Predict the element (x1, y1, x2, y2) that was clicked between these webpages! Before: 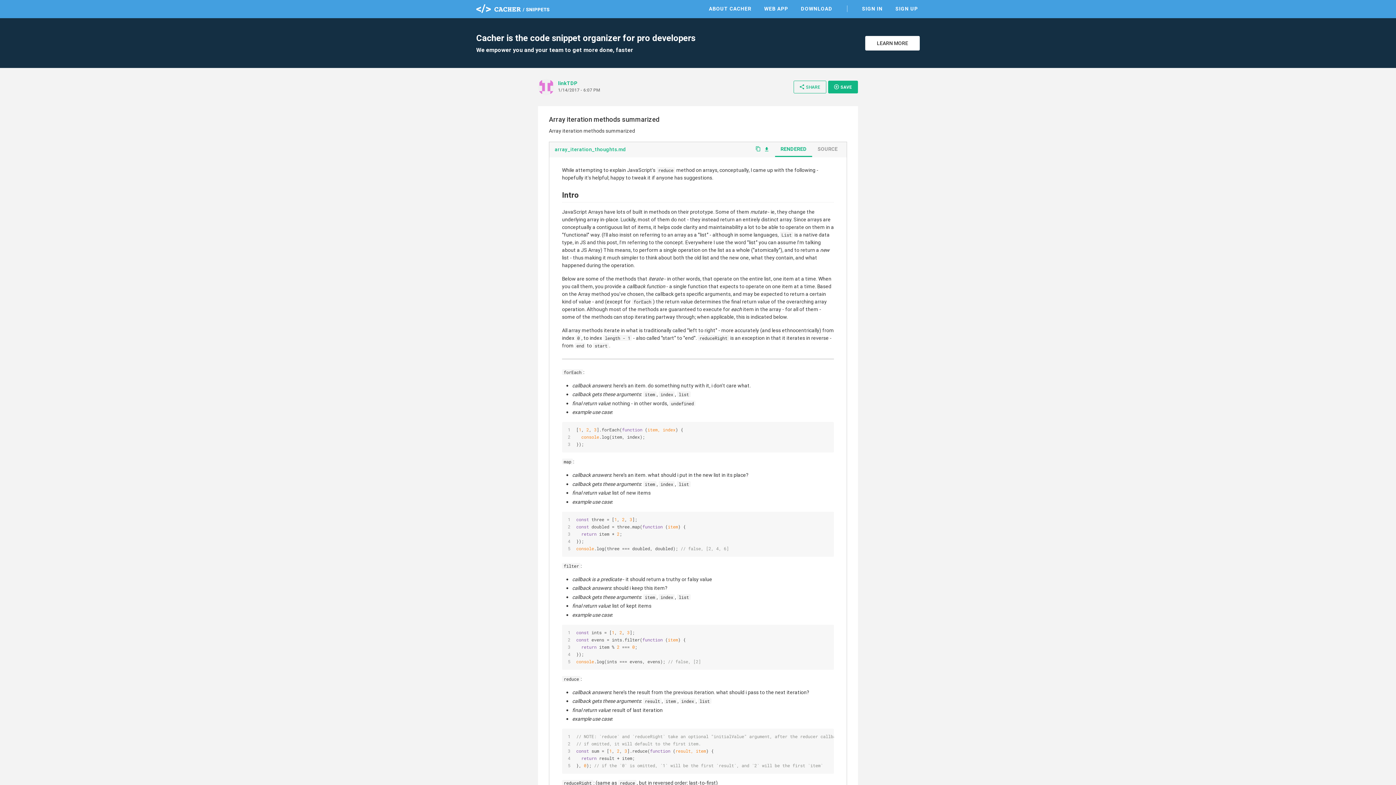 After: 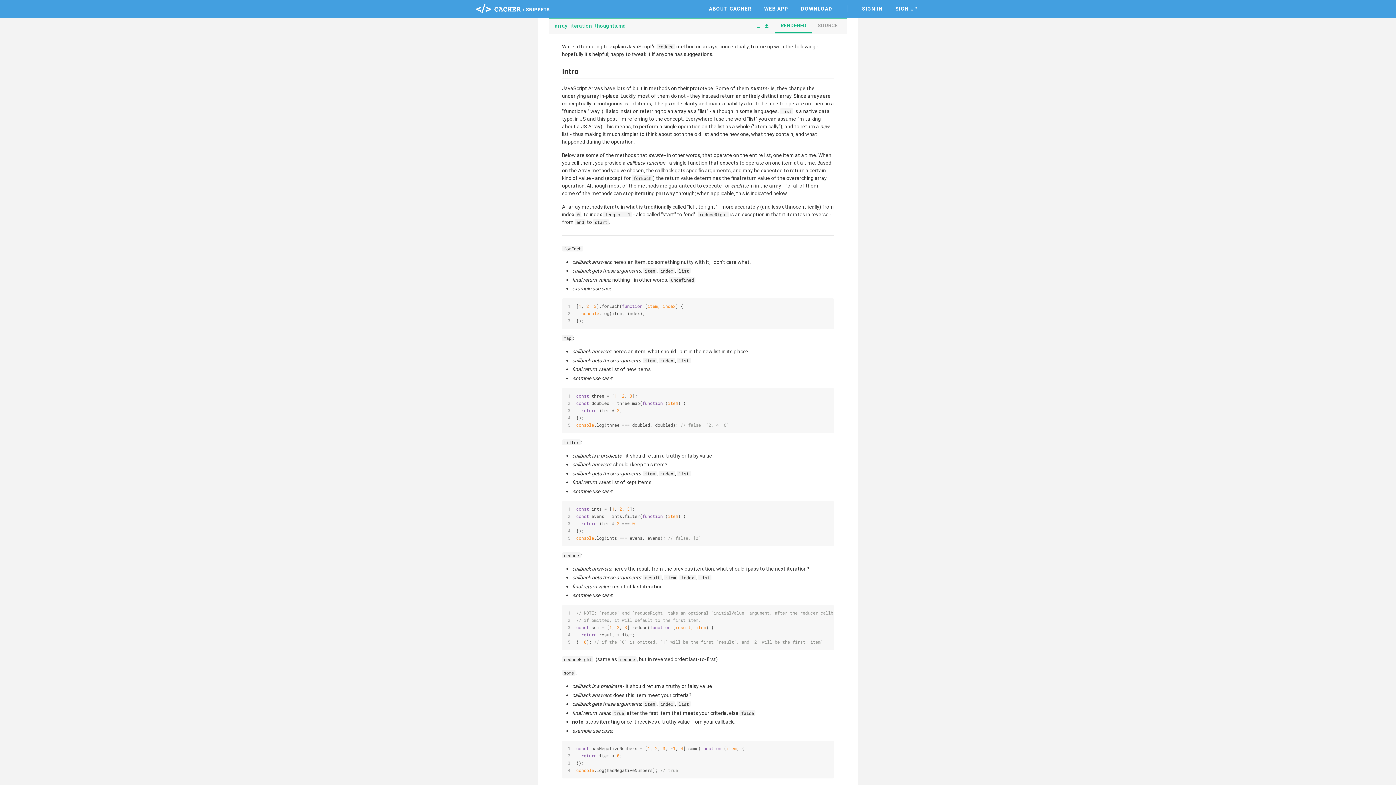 Action: bbox: (549, 142, 631, 157) label: array_iteration_thoughts.md